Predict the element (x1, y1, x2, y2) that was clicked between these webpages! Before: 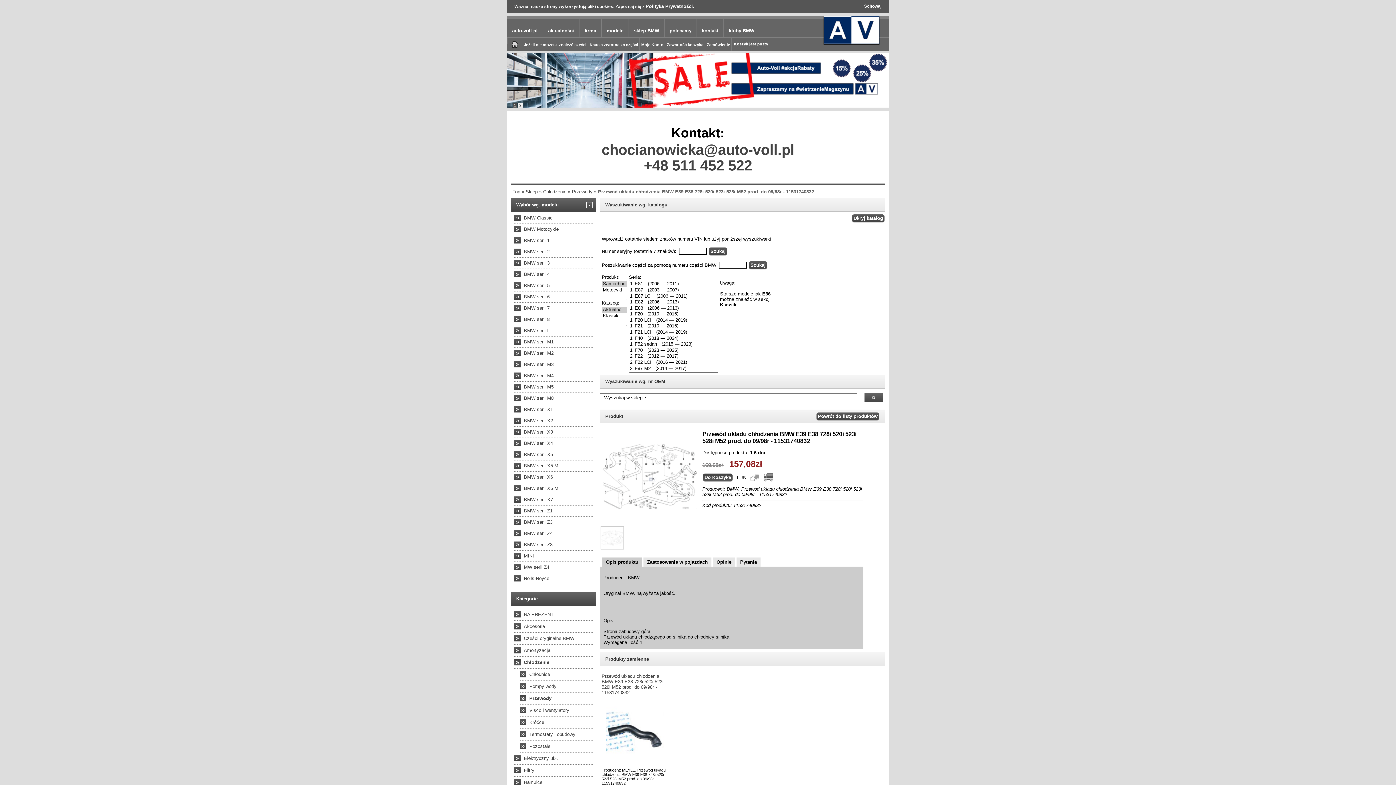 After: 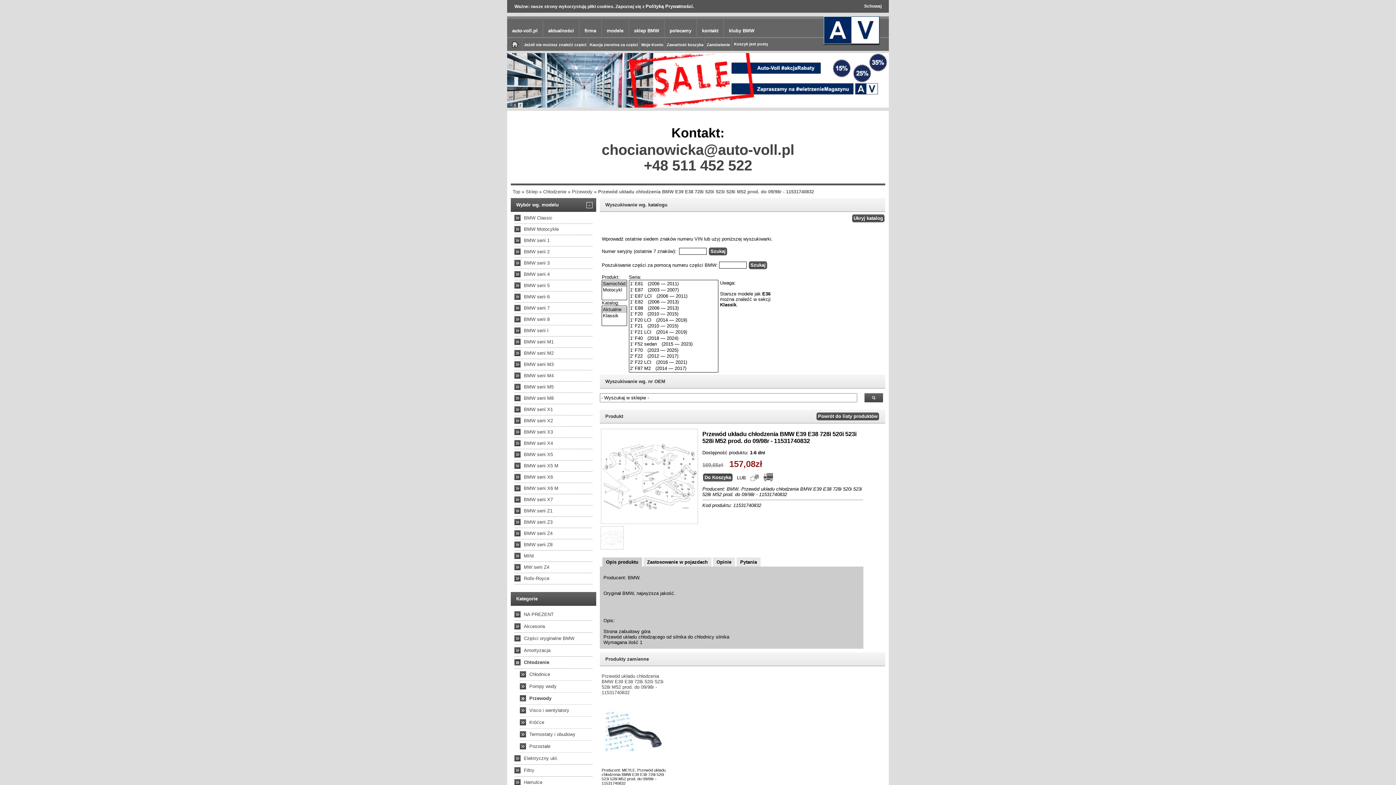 Action: label: 1 bbox: (512, 102, 517, 107)